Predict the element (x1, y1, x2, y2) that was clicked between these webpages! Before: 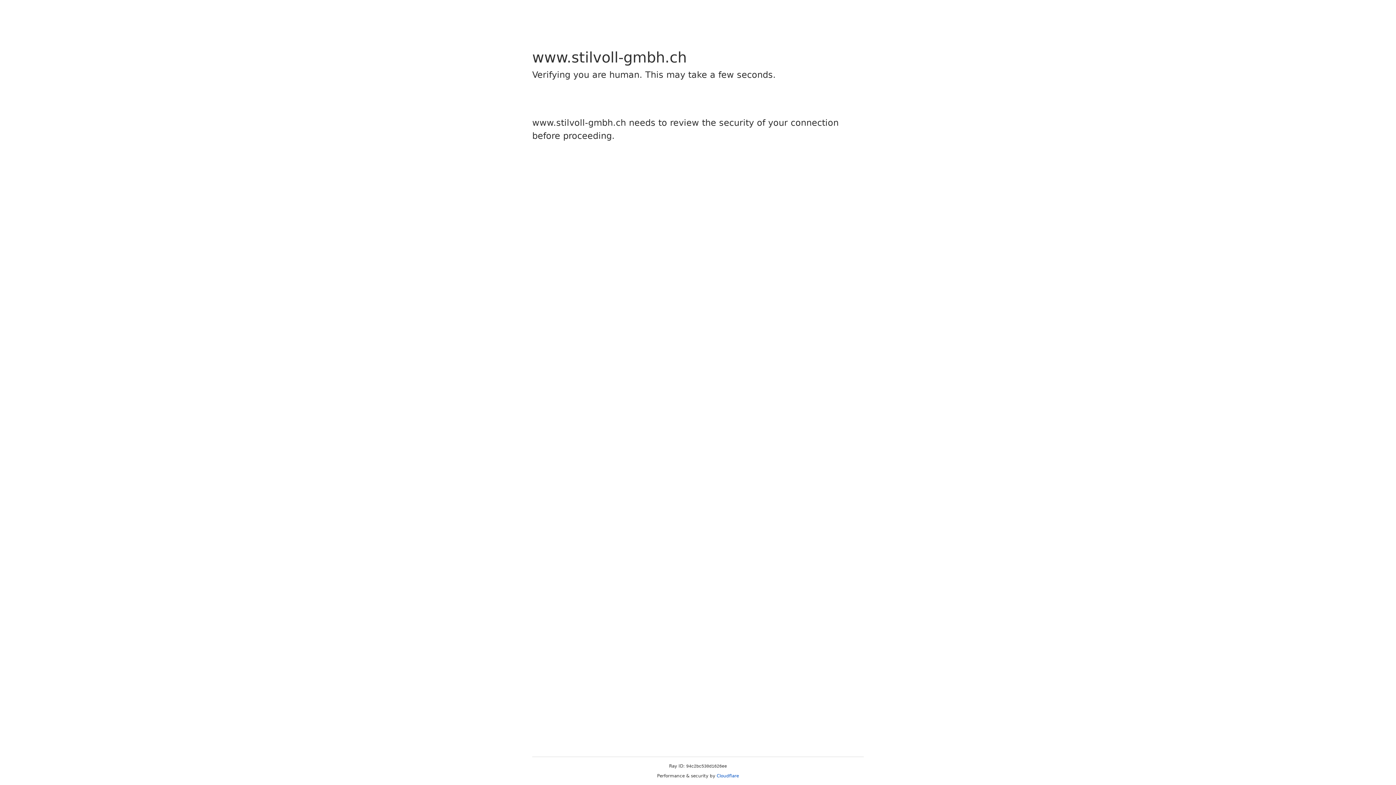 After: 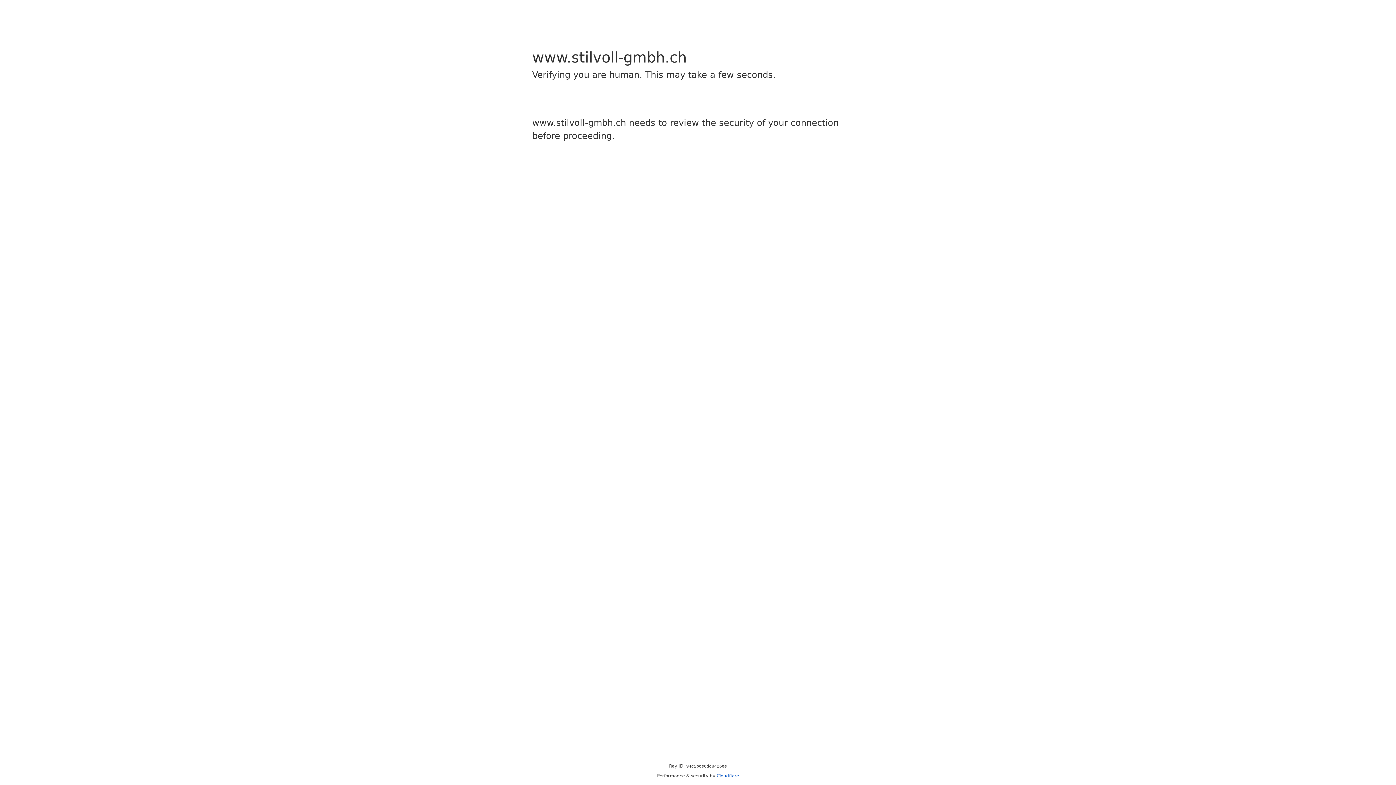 Action: label: Cloudflare bbox: (716, 773, 739, 778)